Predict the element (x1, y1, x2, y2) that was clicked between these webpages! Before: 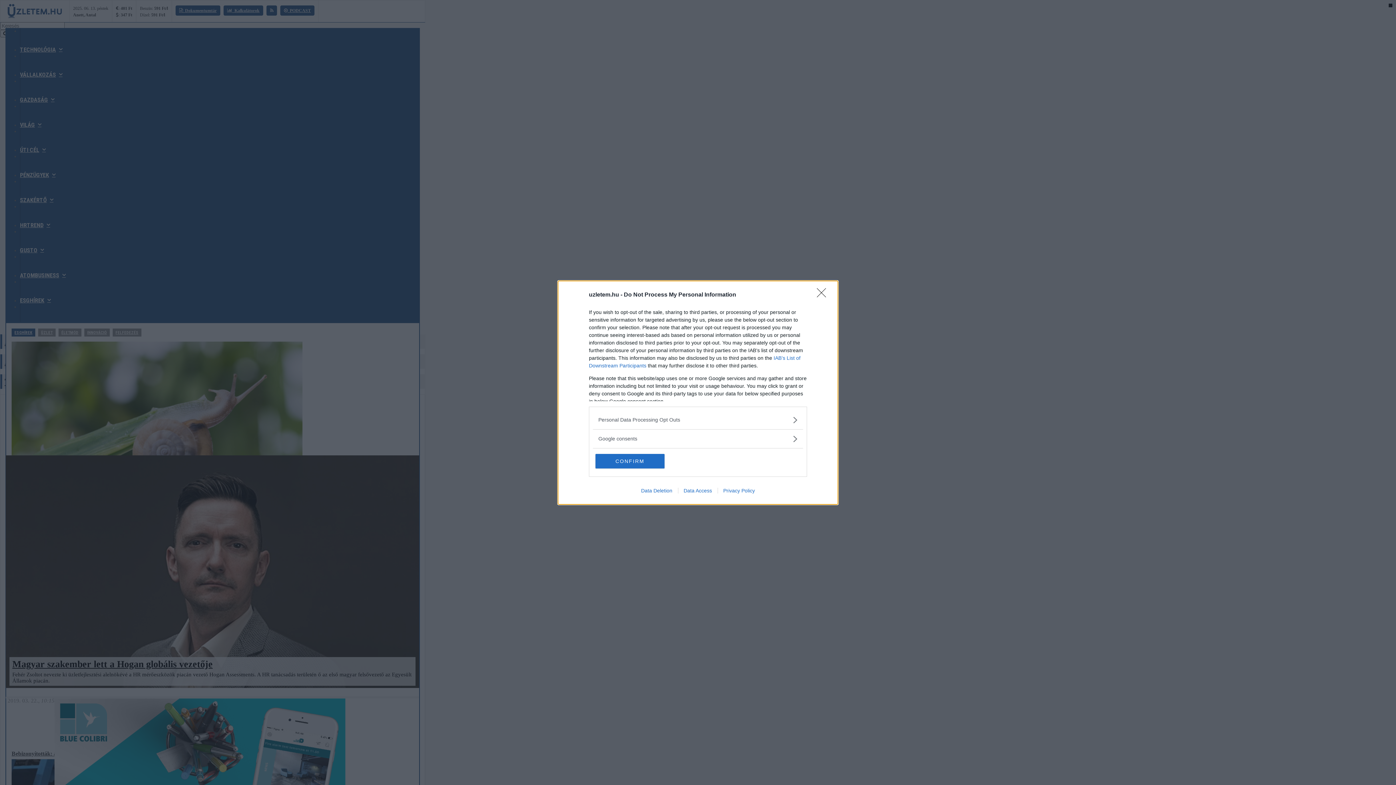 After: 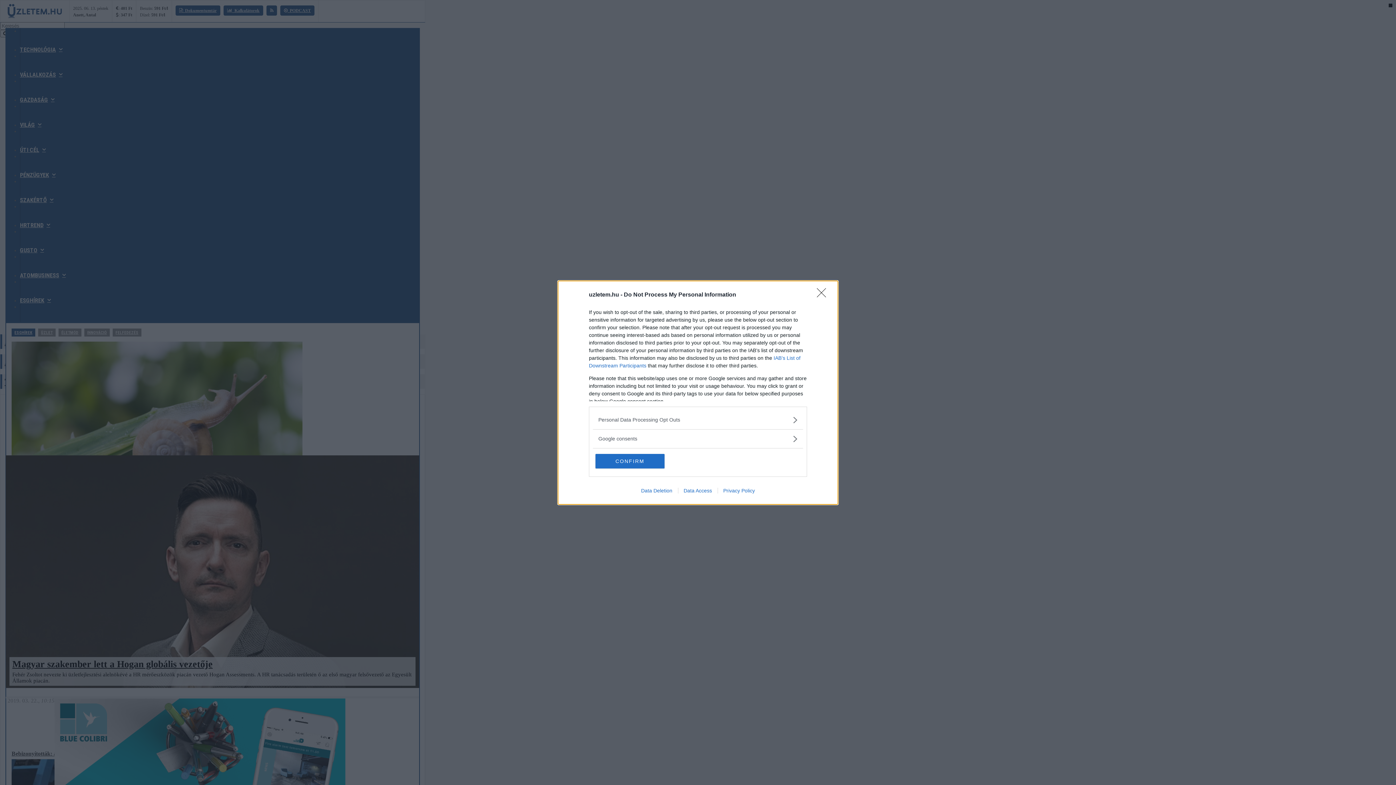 Action: bbox: (635, 487, 678, 493) label: Data Deletion